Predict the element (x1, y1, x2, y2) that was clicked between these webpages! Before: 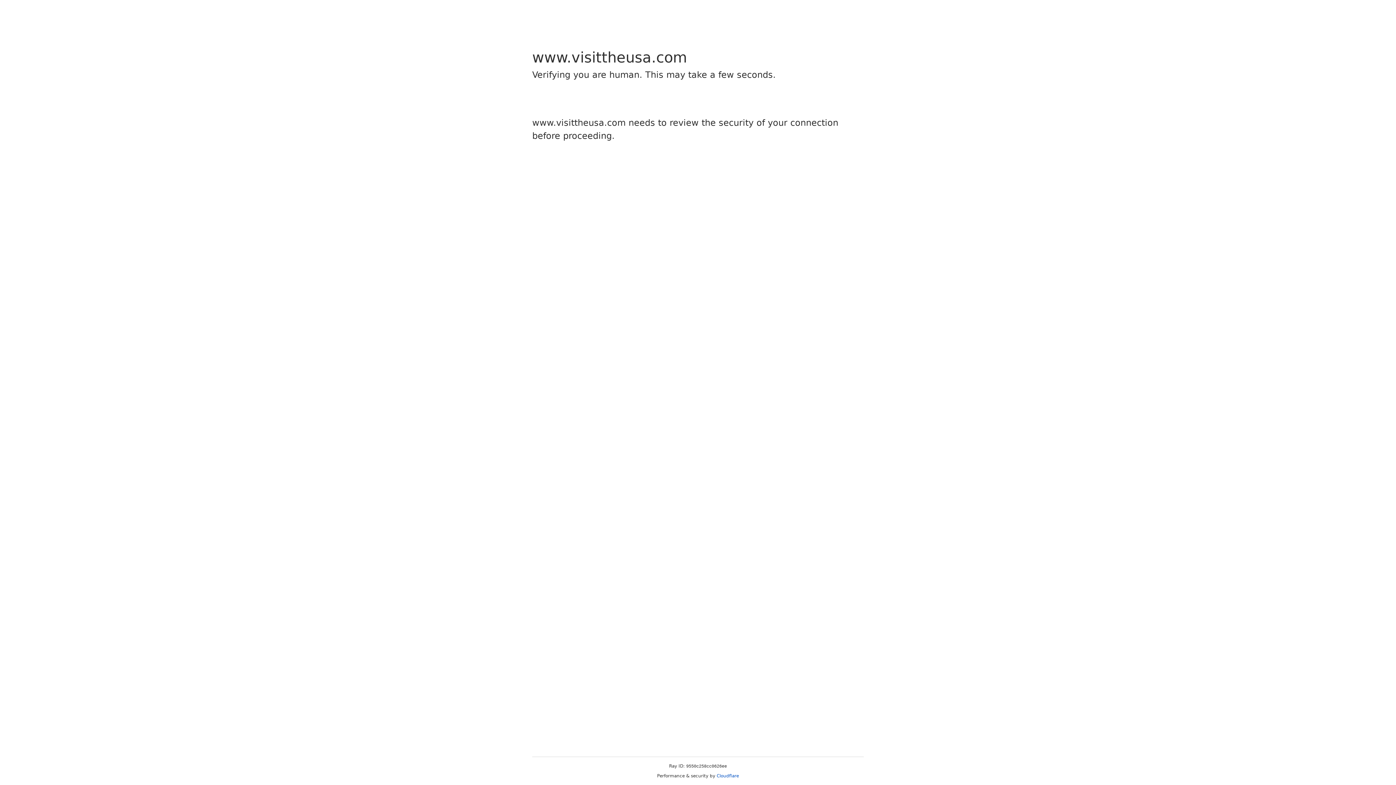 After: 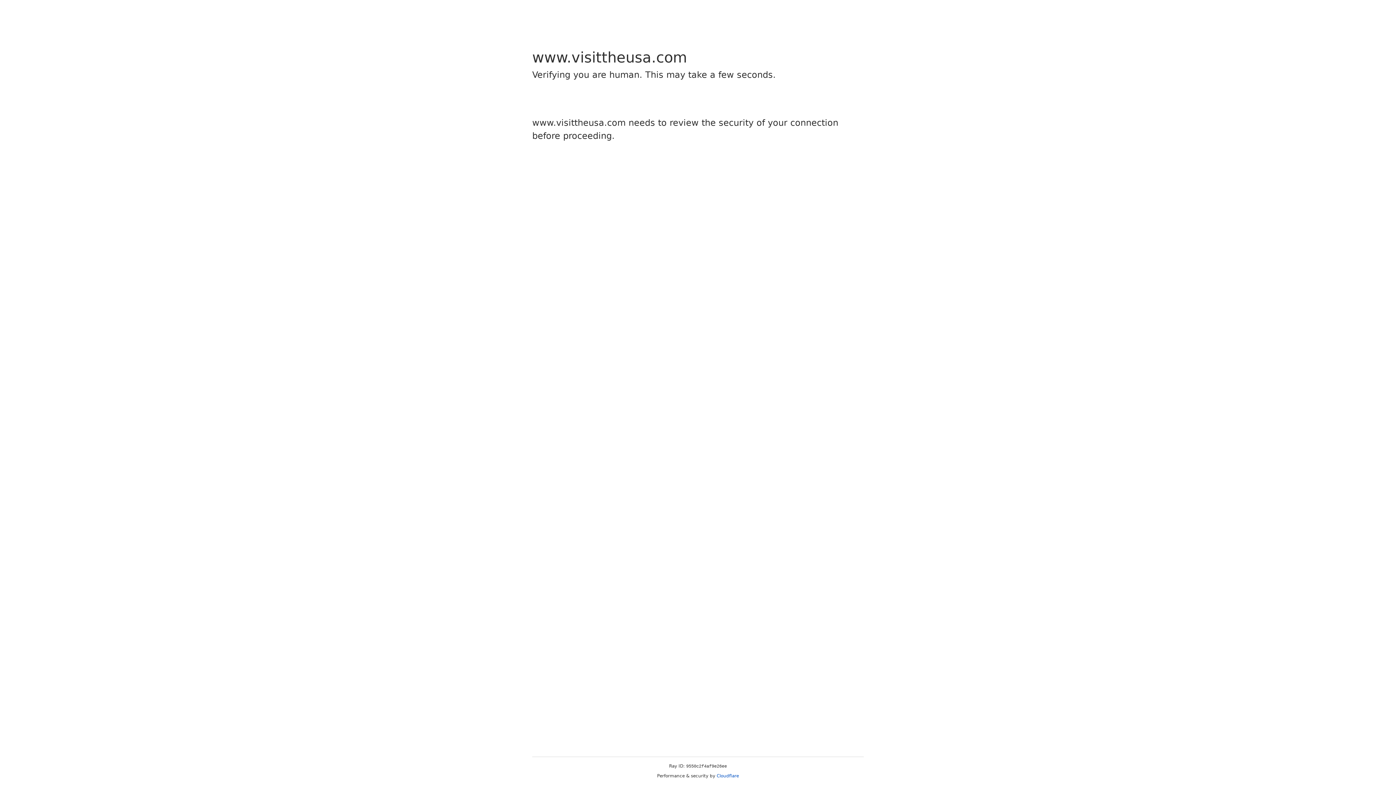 Action: label: Cloudflare bbox: (716, 773, 739, 778)